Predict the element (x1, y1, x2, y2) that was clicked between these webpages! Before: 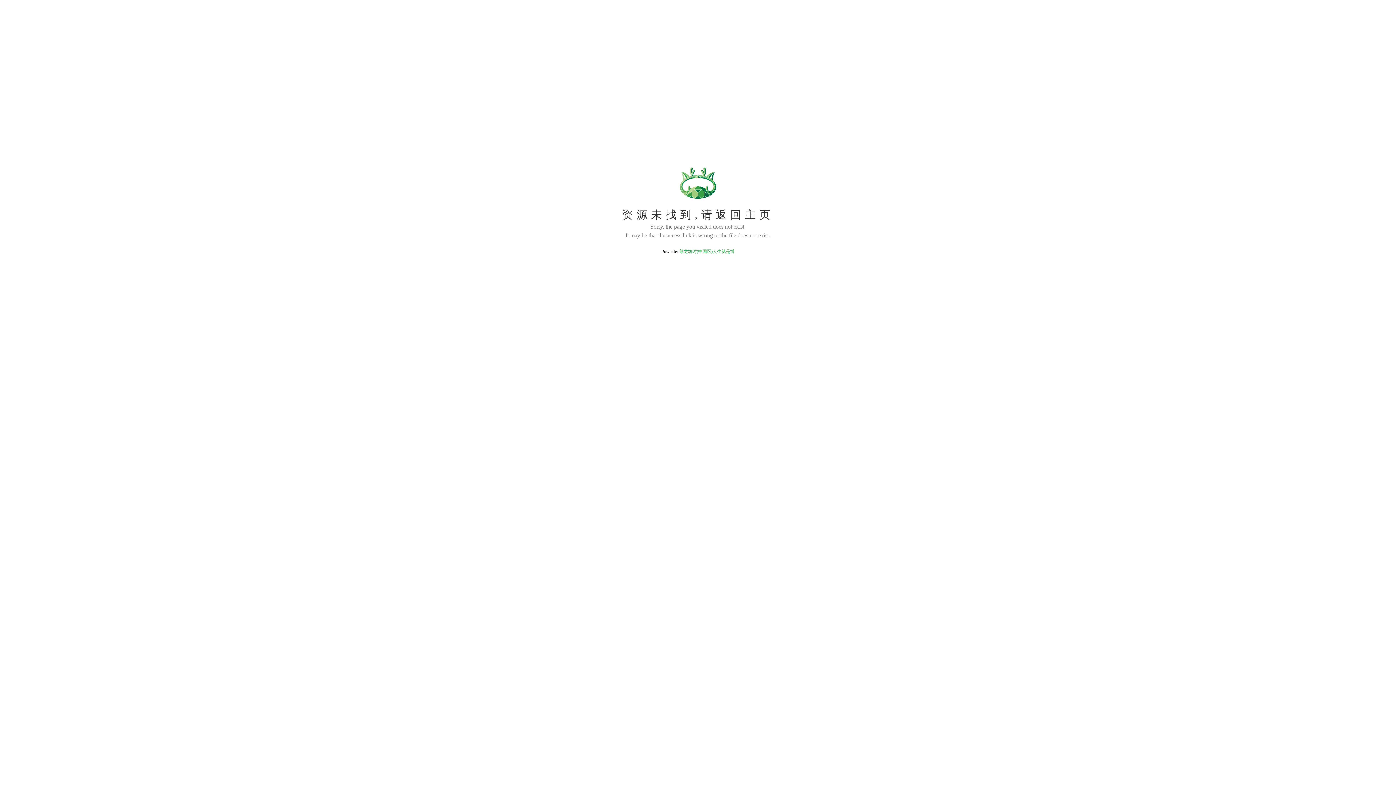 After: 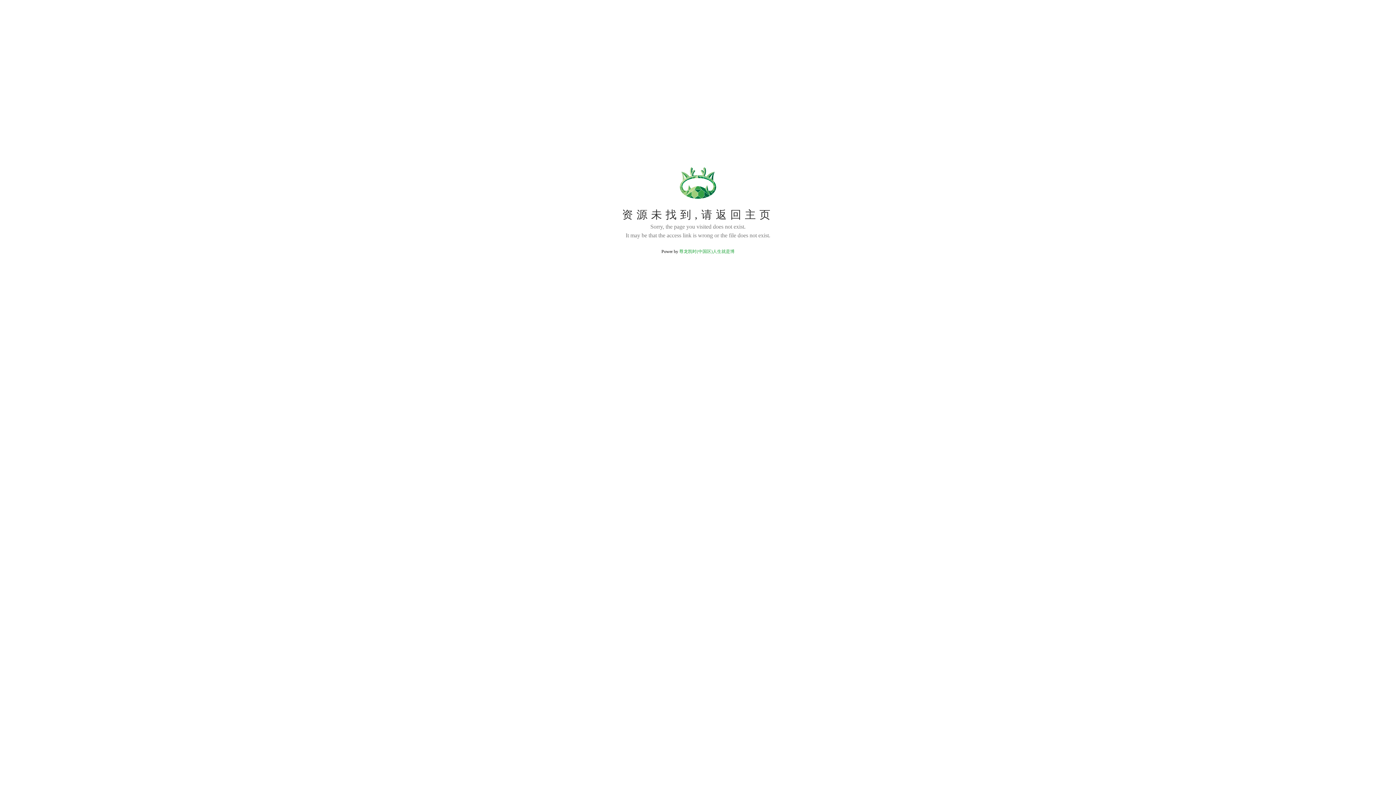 Action: label: 尊龙凯时(中国区)人生就是博 bbox: (679, 249, 734, 254)